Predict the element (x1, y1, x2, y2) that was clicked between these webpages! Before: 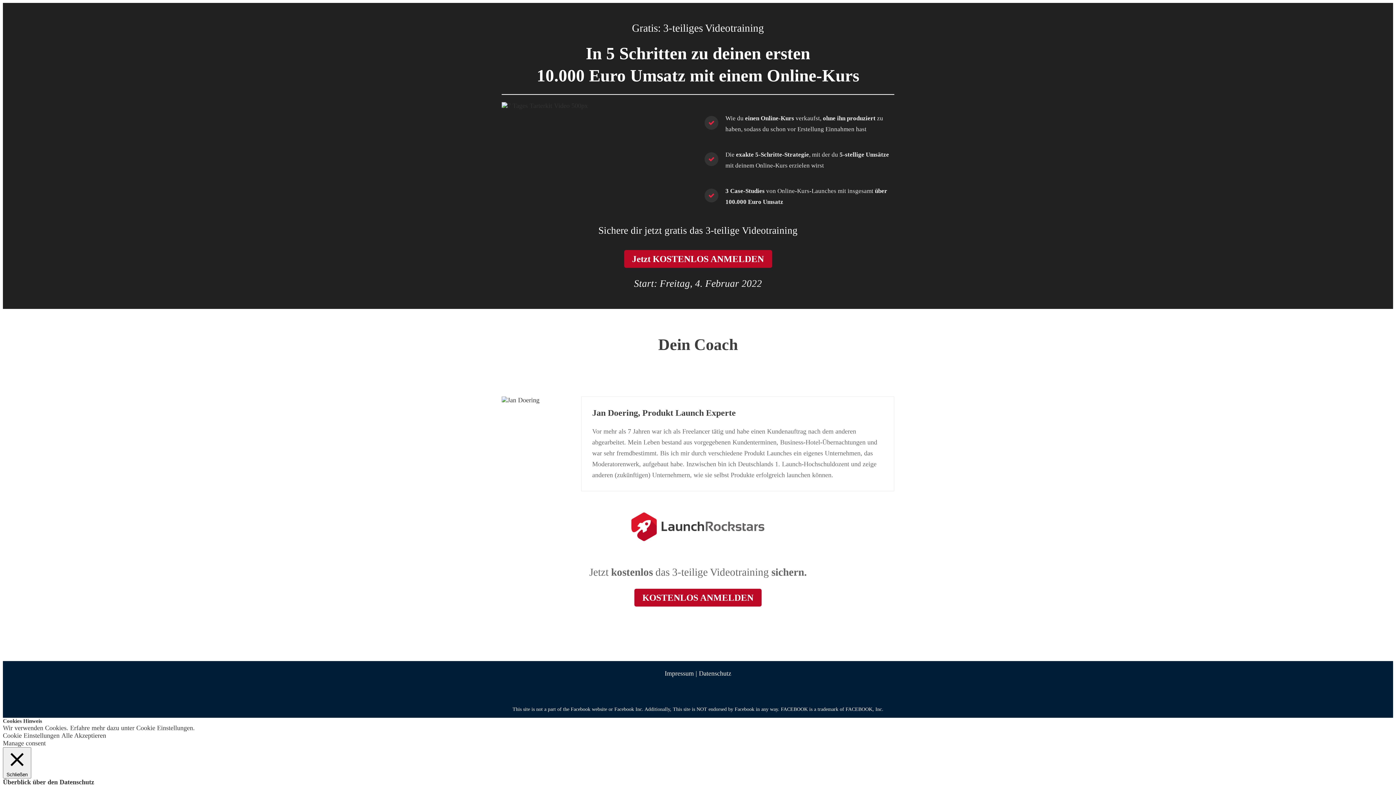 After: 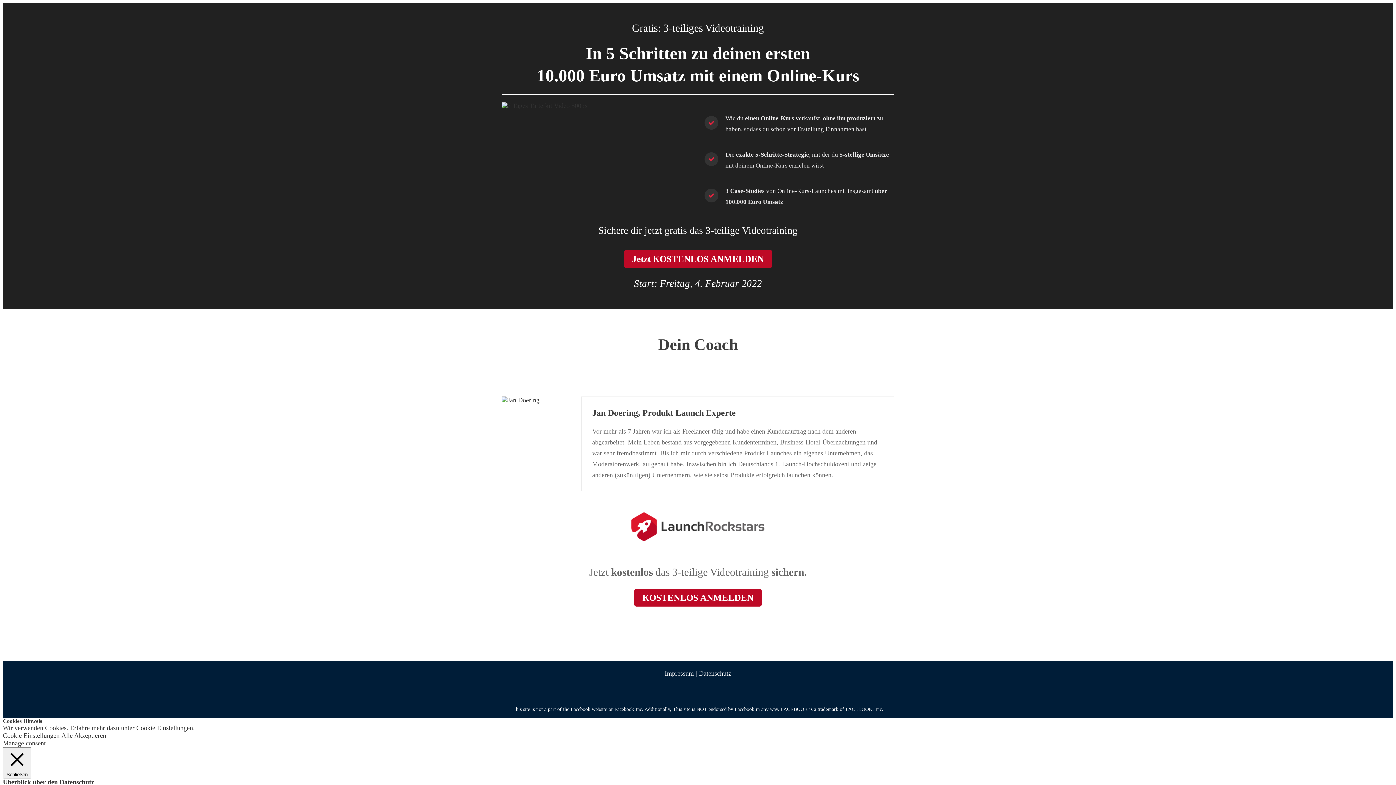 Action: label: Alle Akzeptieren bbox: (61, 732, 106, 739)